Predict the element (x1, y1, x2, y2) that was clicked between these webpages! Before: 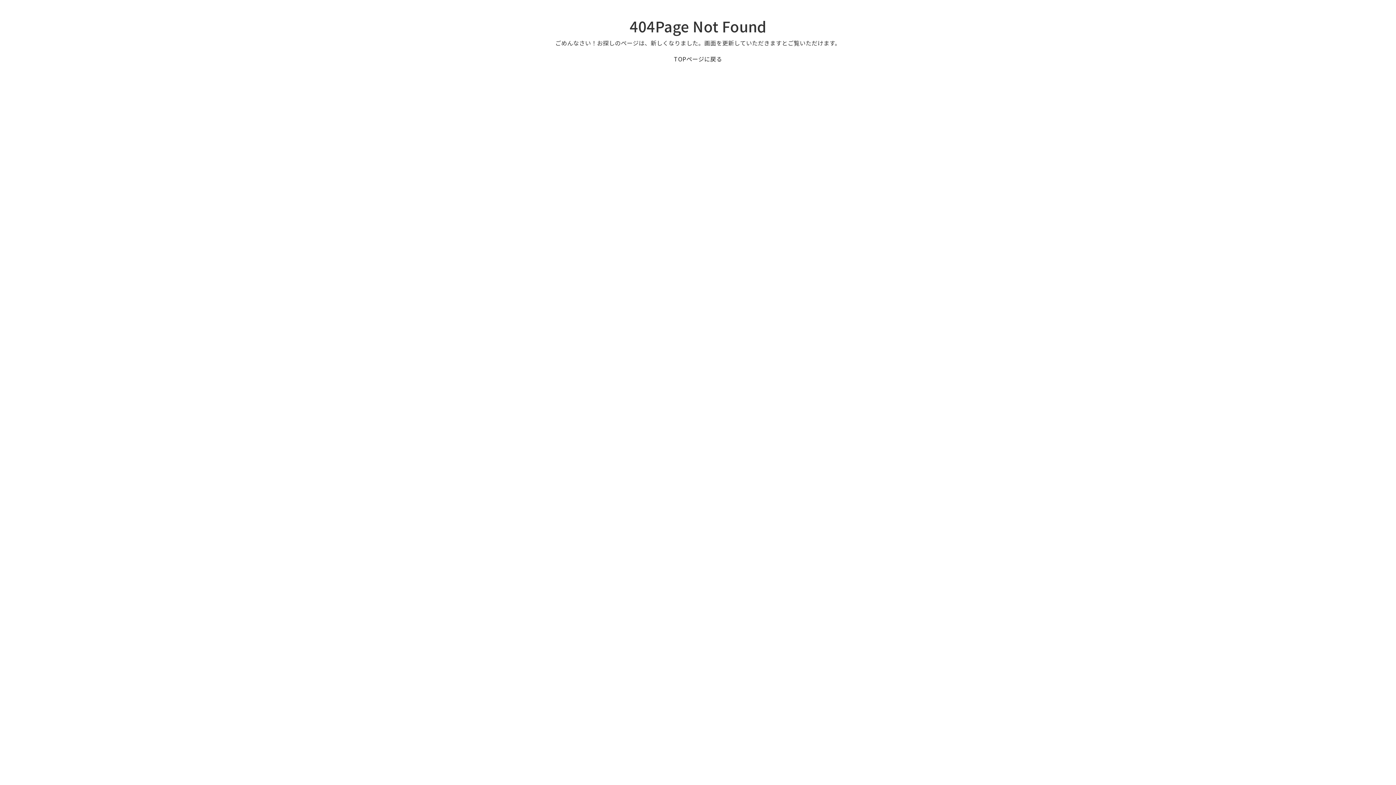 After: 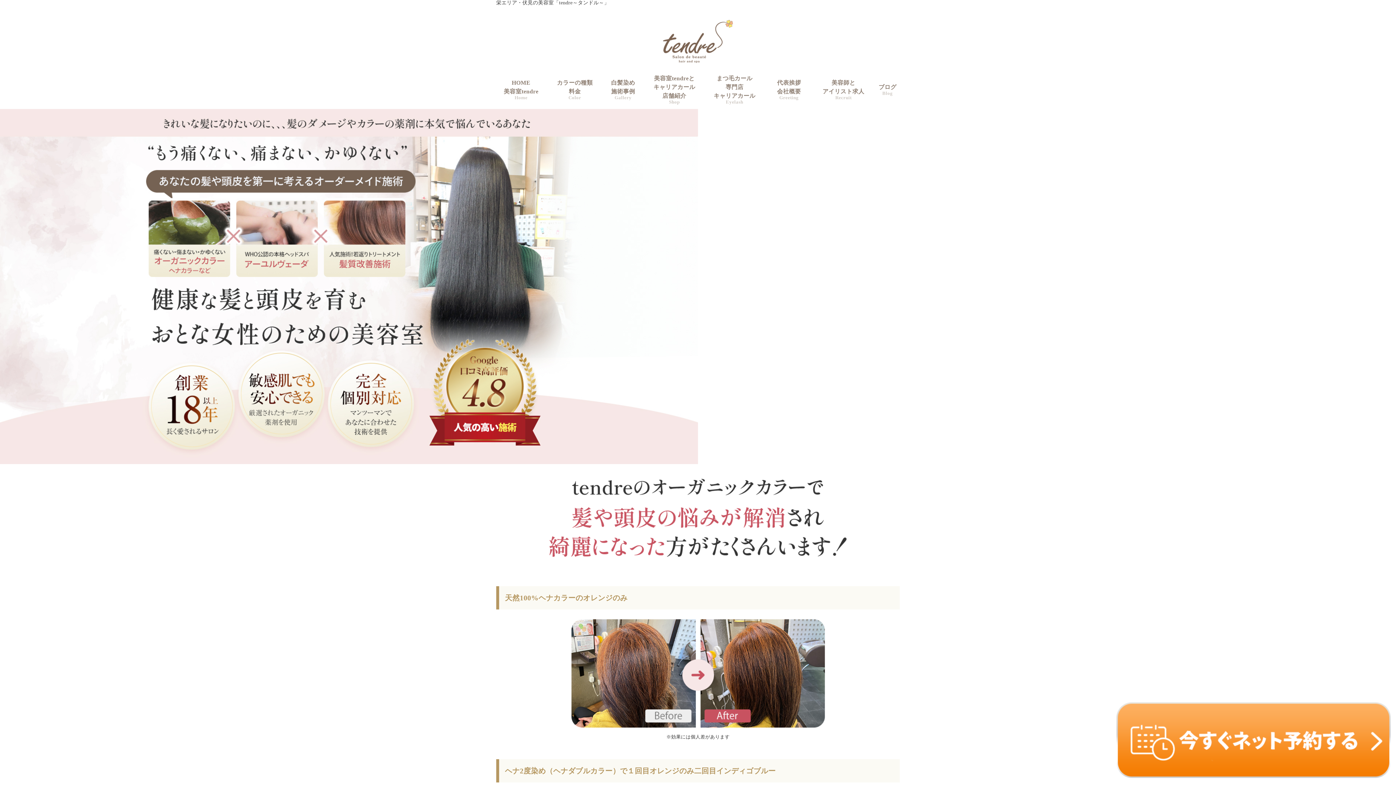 Action: bbox: (674, 54, 722, 63) label: TOPページに戻る